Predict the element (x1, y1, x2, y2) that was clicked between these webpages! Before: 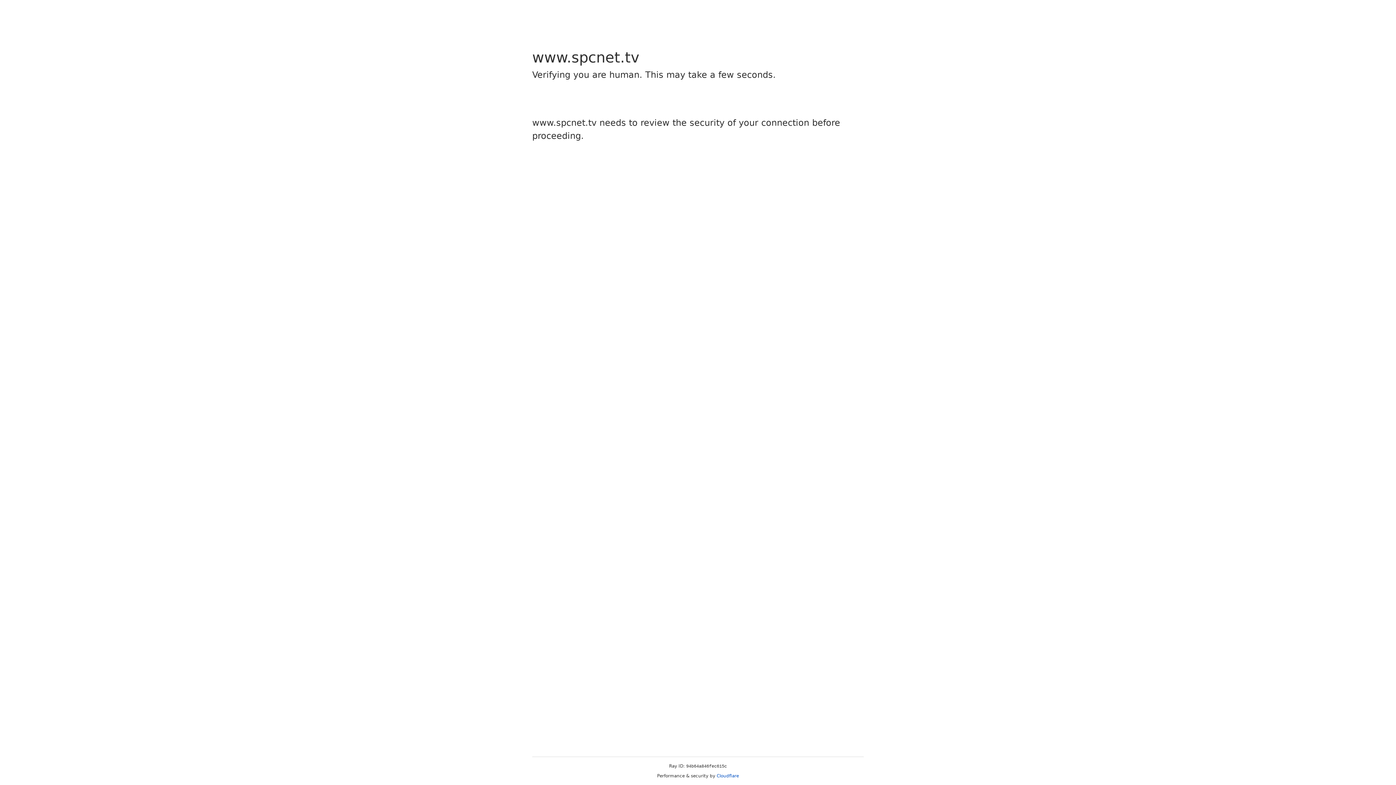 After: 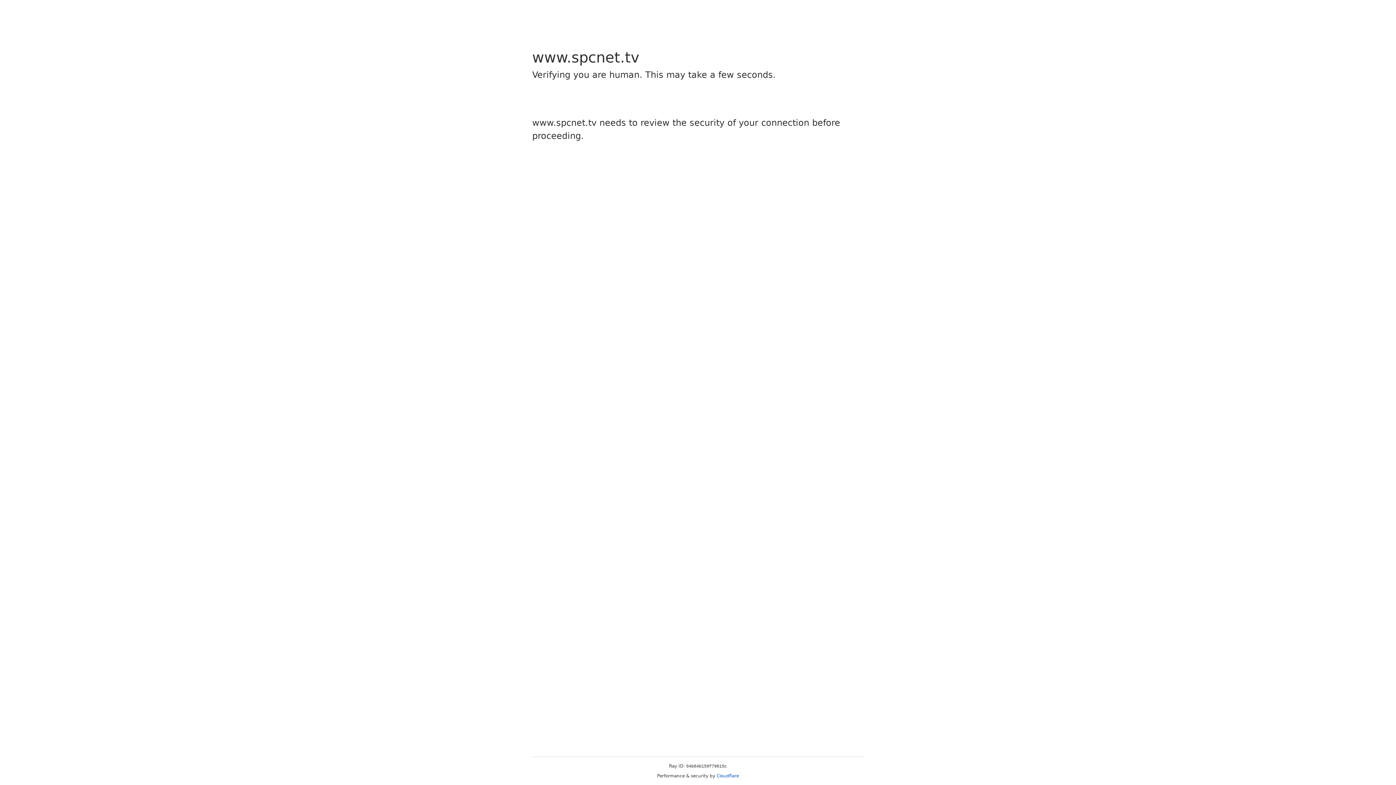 Action: bbox: (716, 773, 739, 778) label: Cloudflare